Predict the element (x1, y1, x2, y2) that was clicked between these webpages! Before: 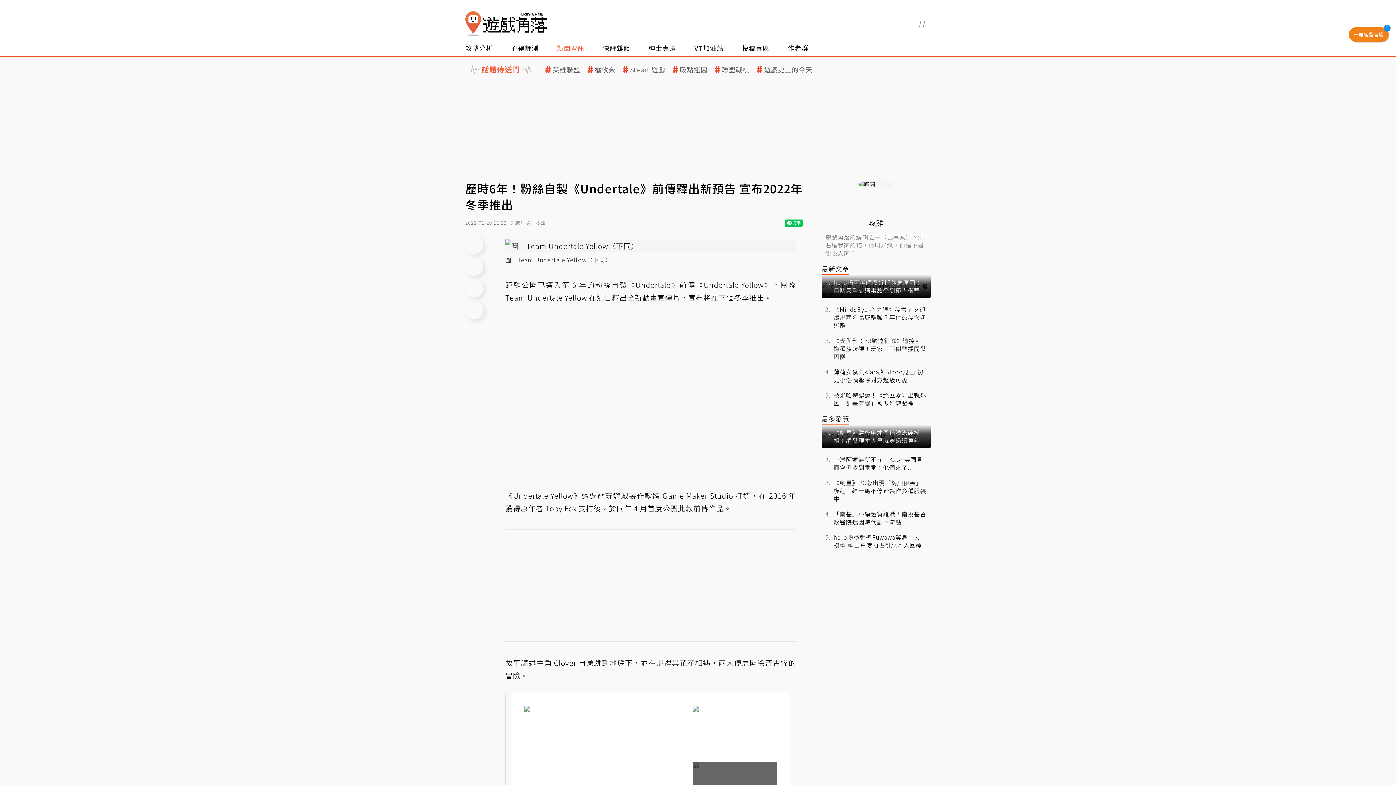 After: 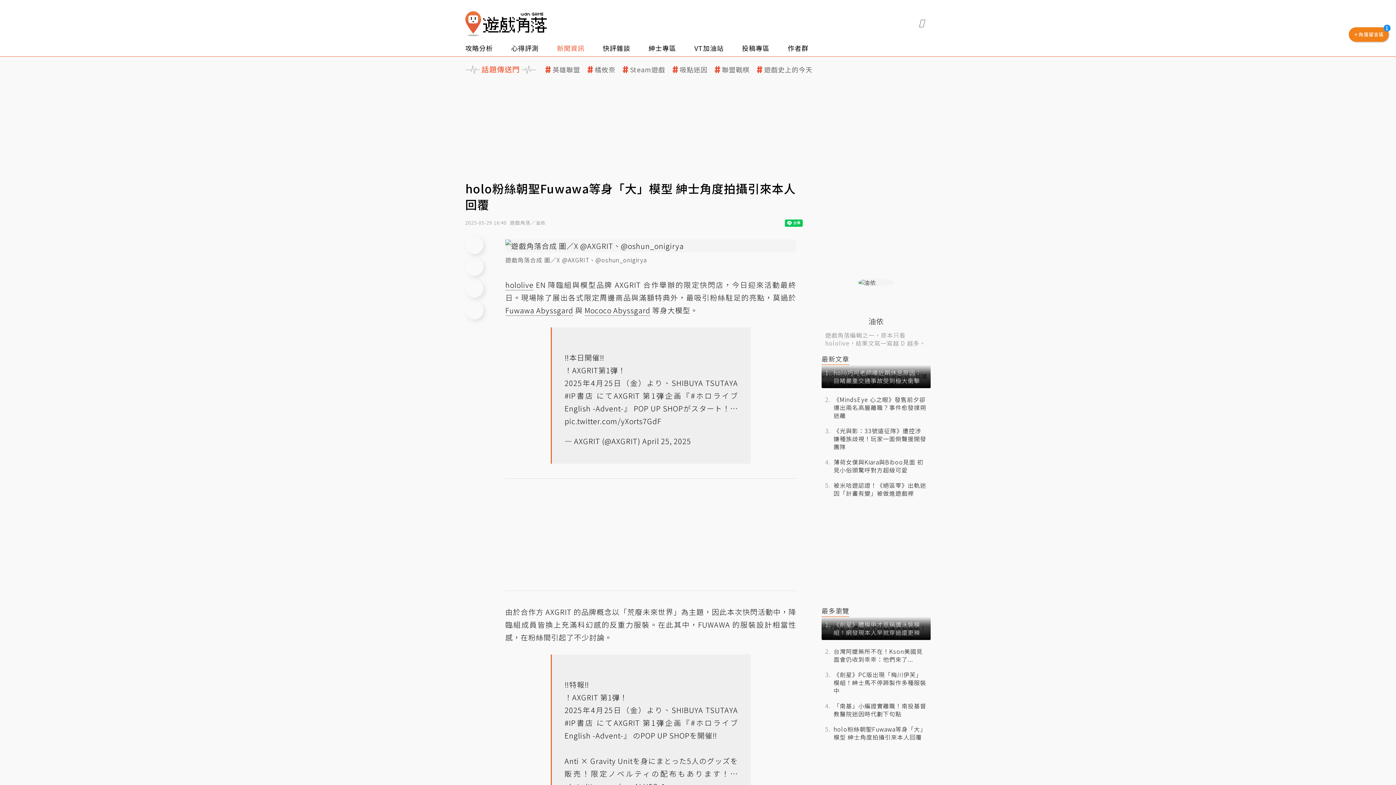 Action: bbox: (821, 529, 930, 553) label: holo粉絲朝聖Fuwawa等身「大」模型 紳士角度拍攝引來本人回覆